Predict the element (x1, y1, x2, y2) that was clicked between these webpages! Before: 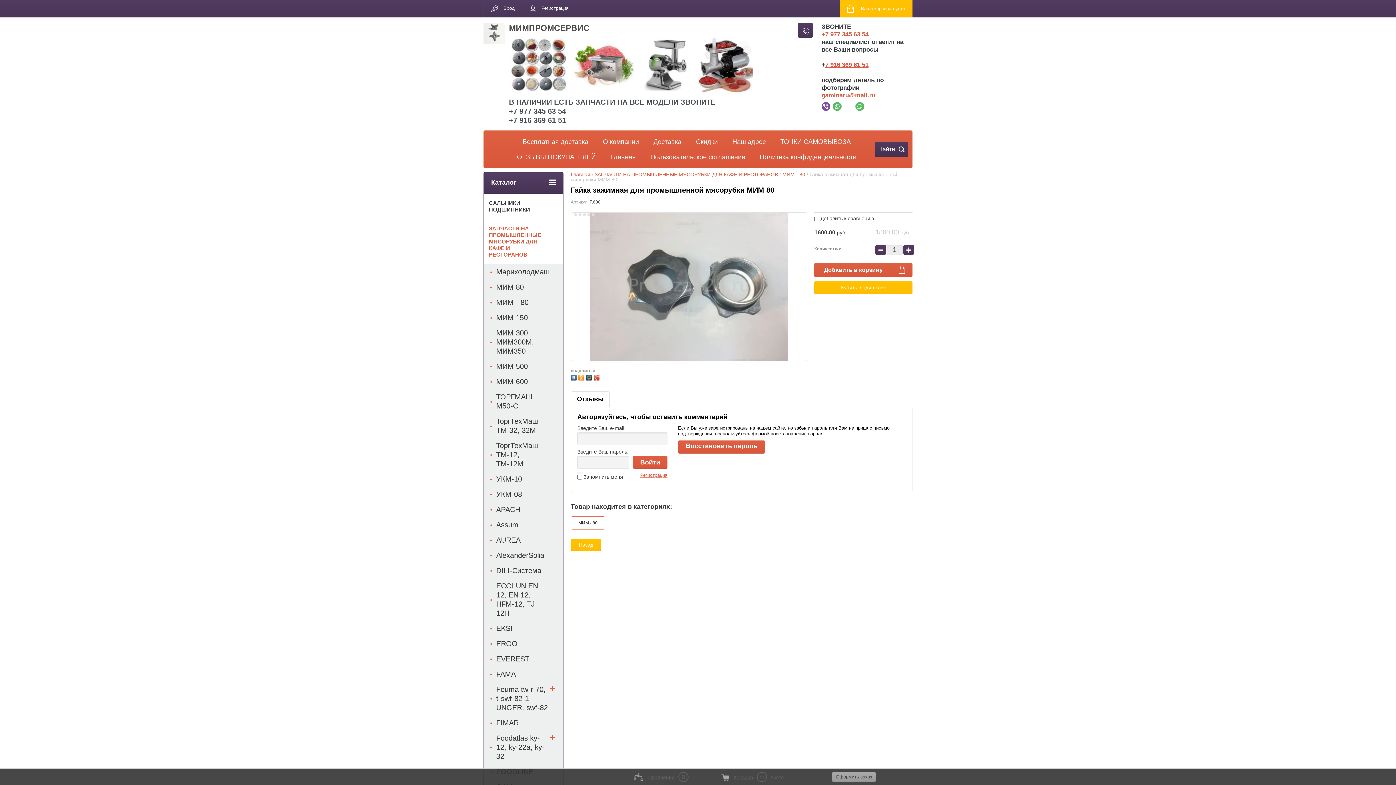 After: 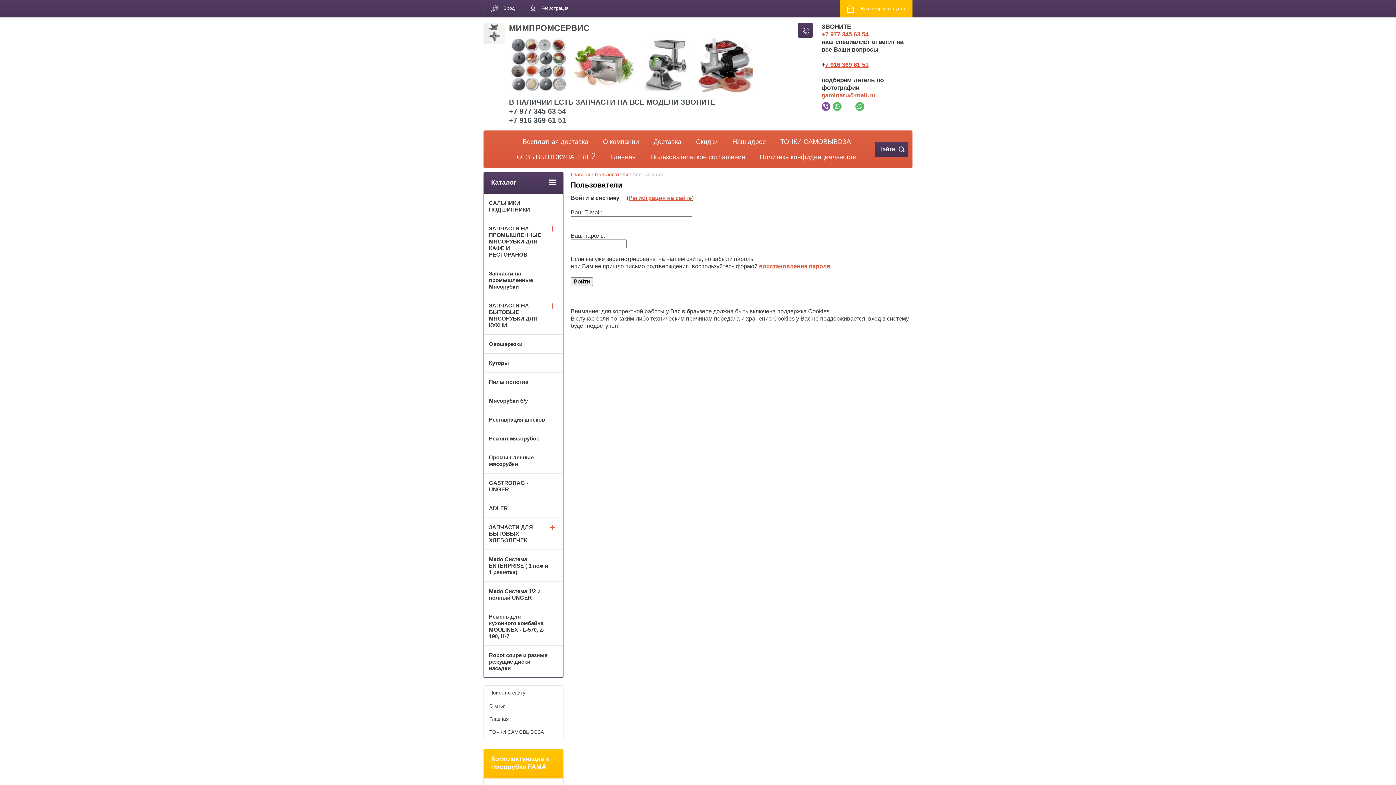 Action: bbox: (484, 0, 522, 17) label: Вход